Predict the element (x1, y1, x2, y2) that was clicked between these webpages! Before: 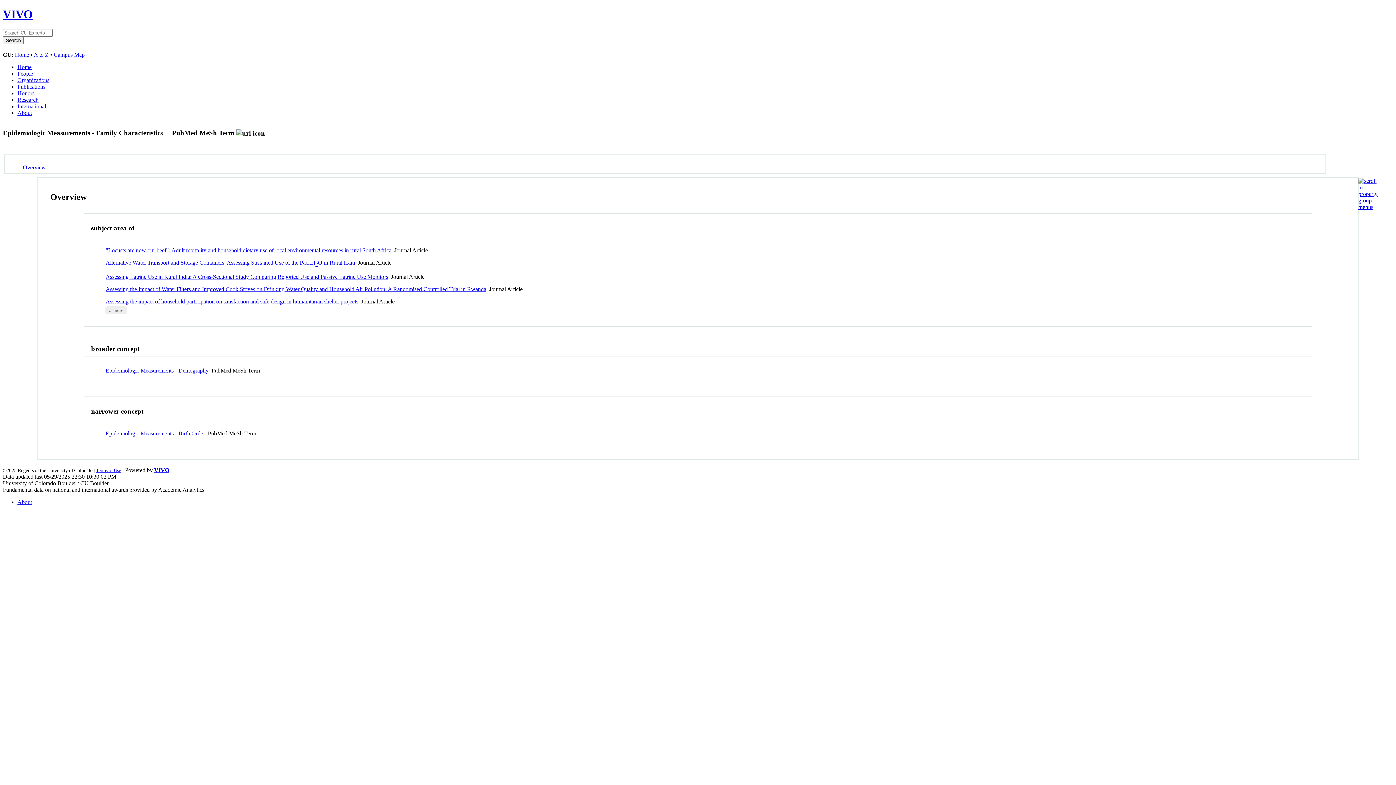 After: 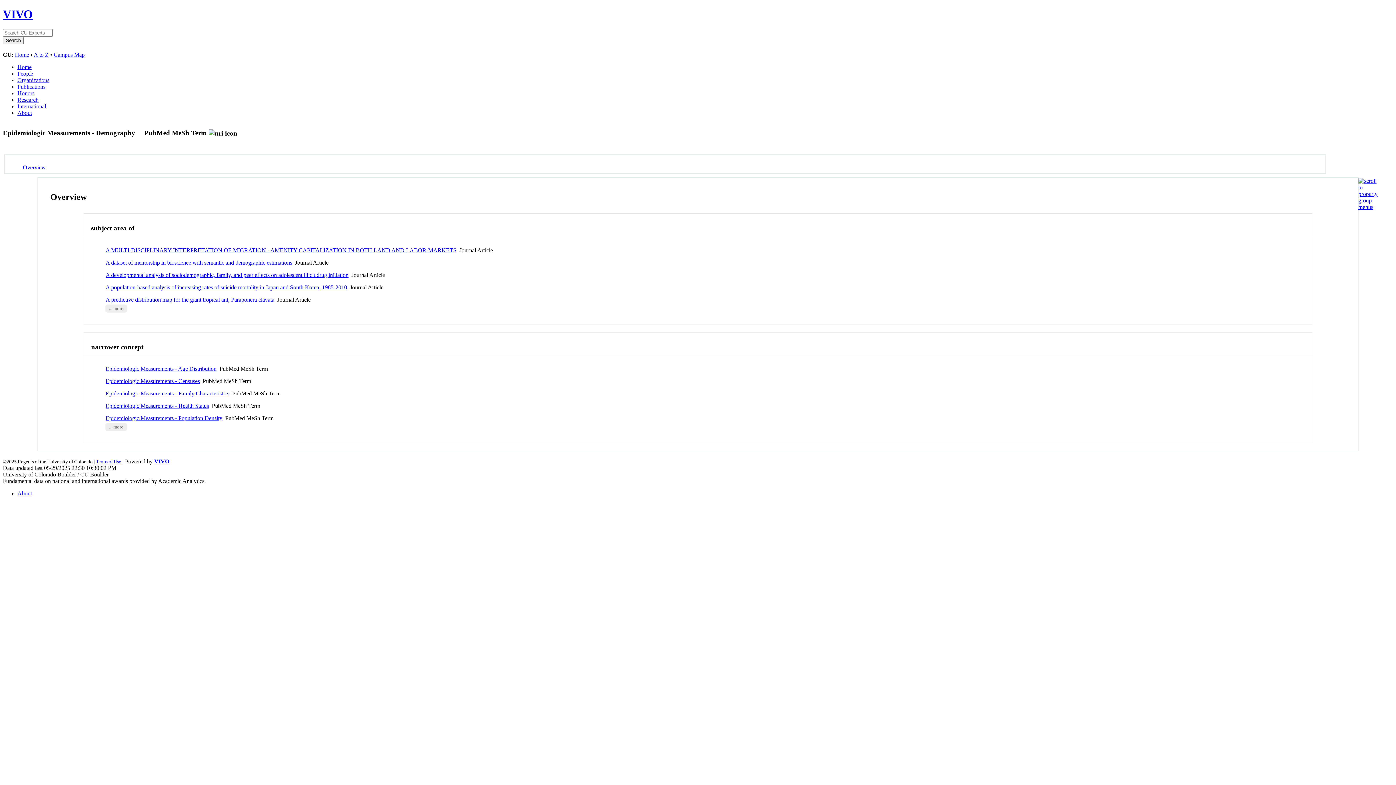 Action: bbox: (105, 367, 208, 373) label: Epidemiologic Measurements - Demography